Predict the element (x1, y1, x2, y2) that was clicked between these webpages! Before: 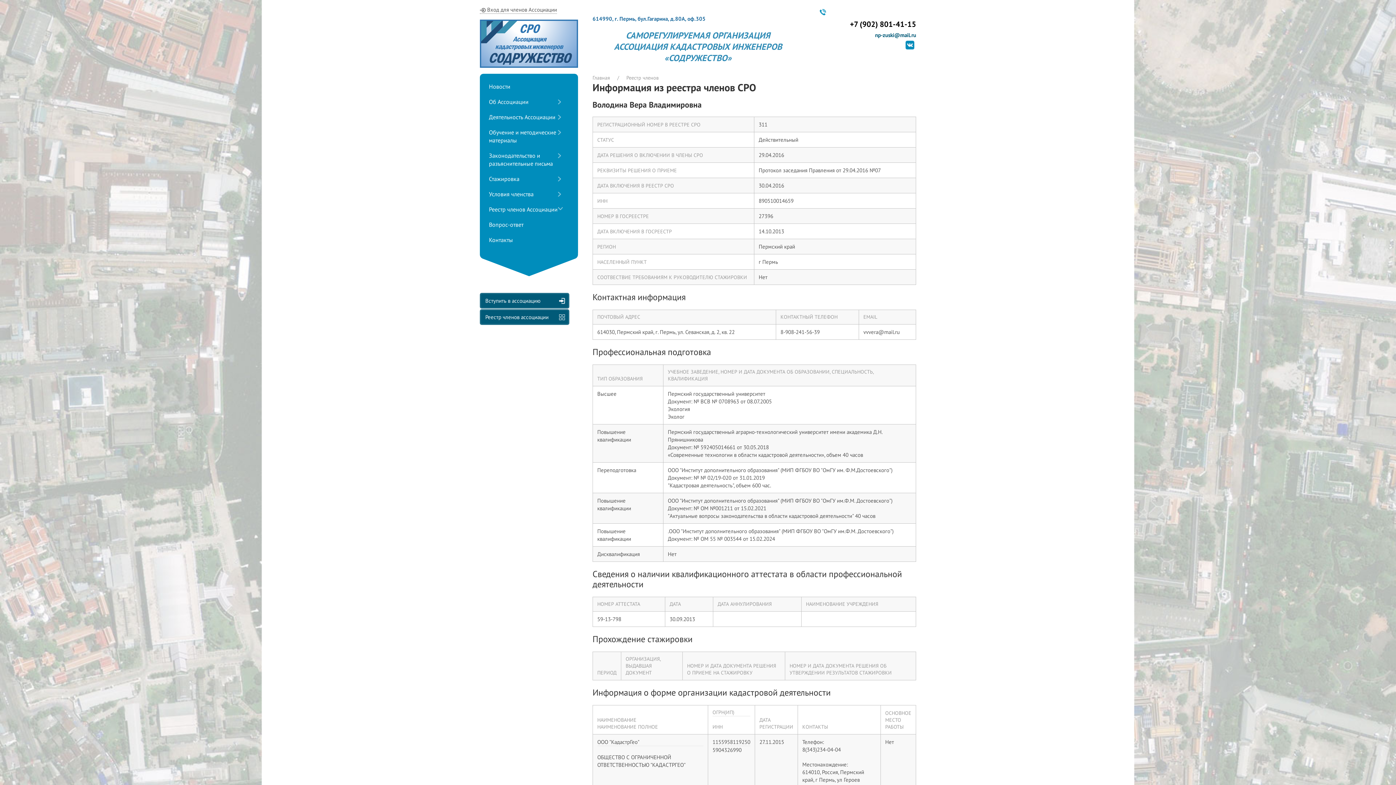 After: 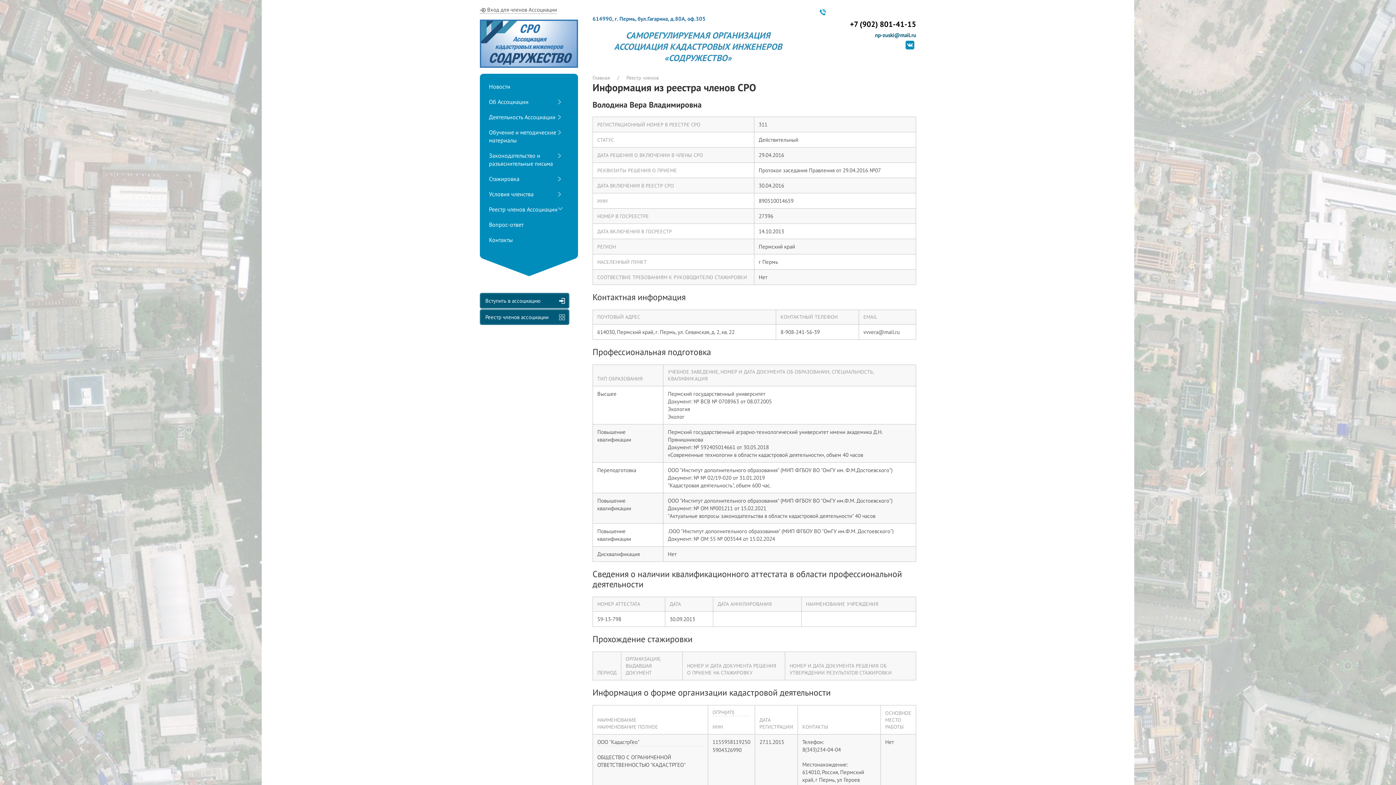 Action: bbox: (818, 5, 916, 17)